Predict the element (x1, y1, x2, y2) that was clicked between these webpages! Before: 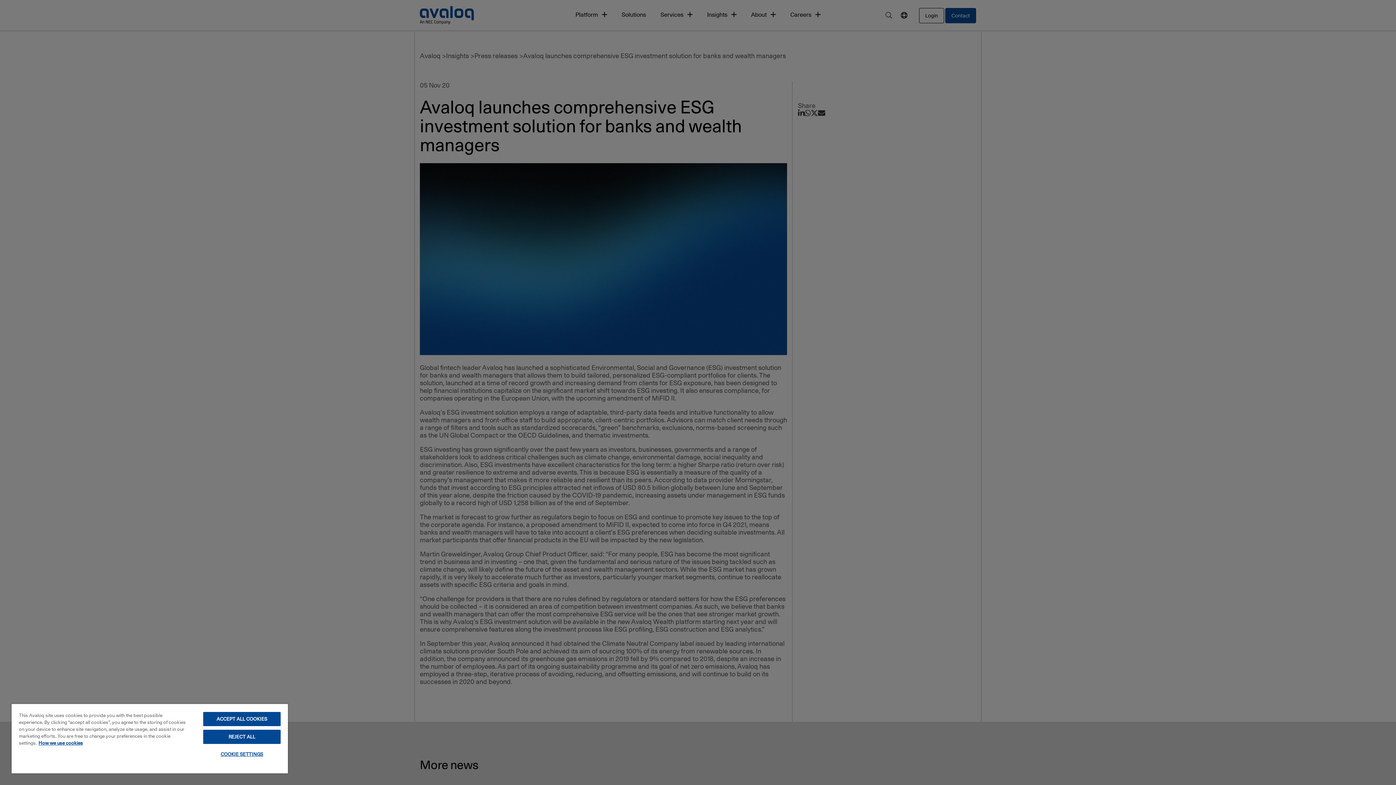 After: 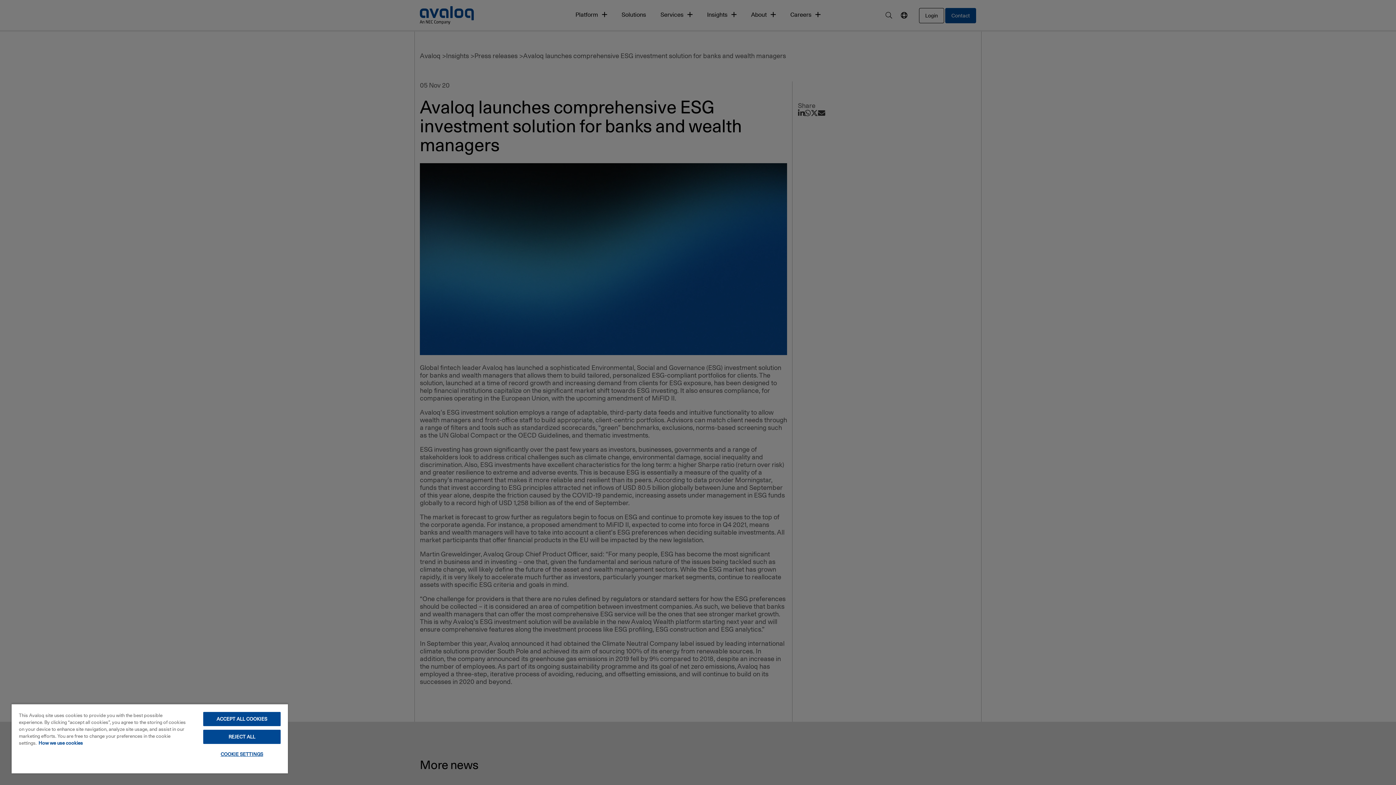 Action: label: How we use cookies, opens in a new tab bbox: (38, 740, 82, 746)